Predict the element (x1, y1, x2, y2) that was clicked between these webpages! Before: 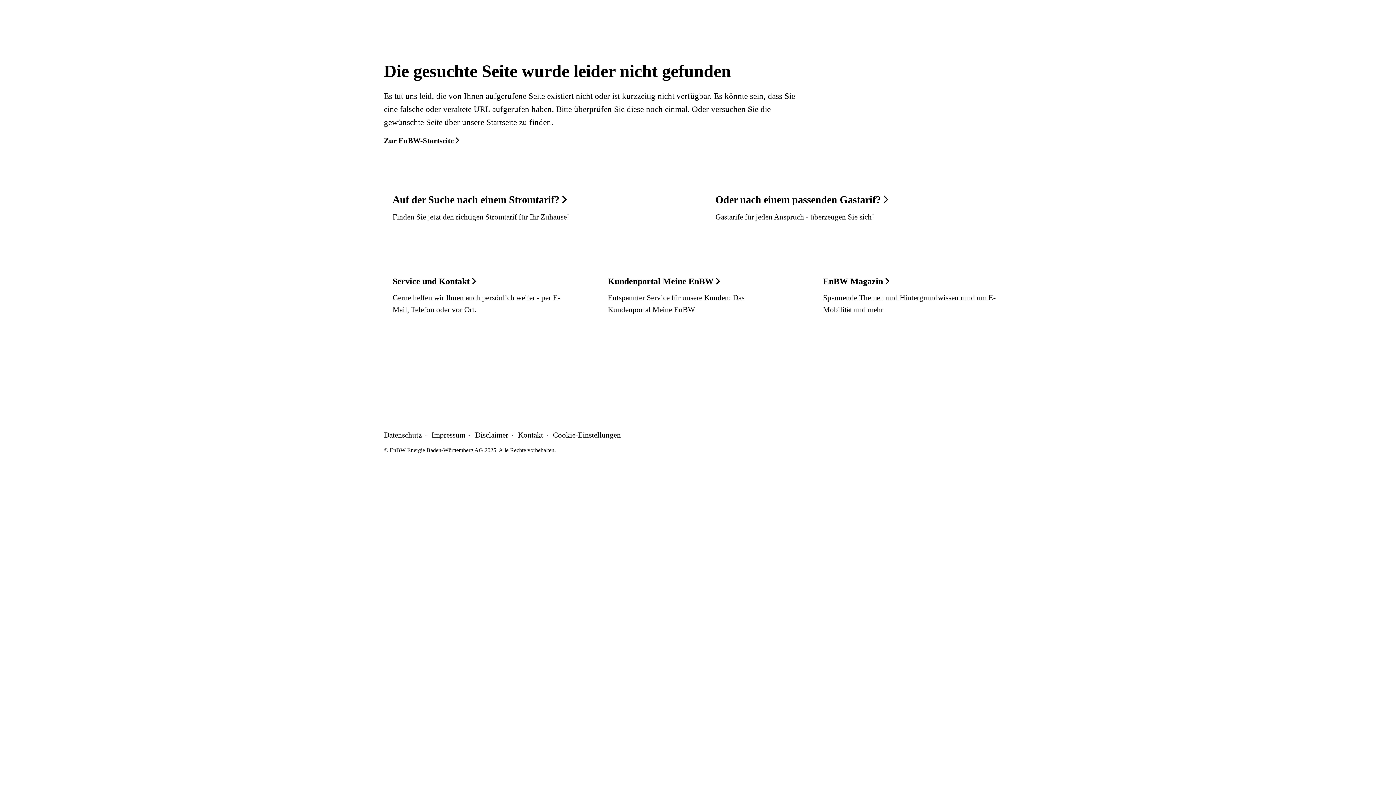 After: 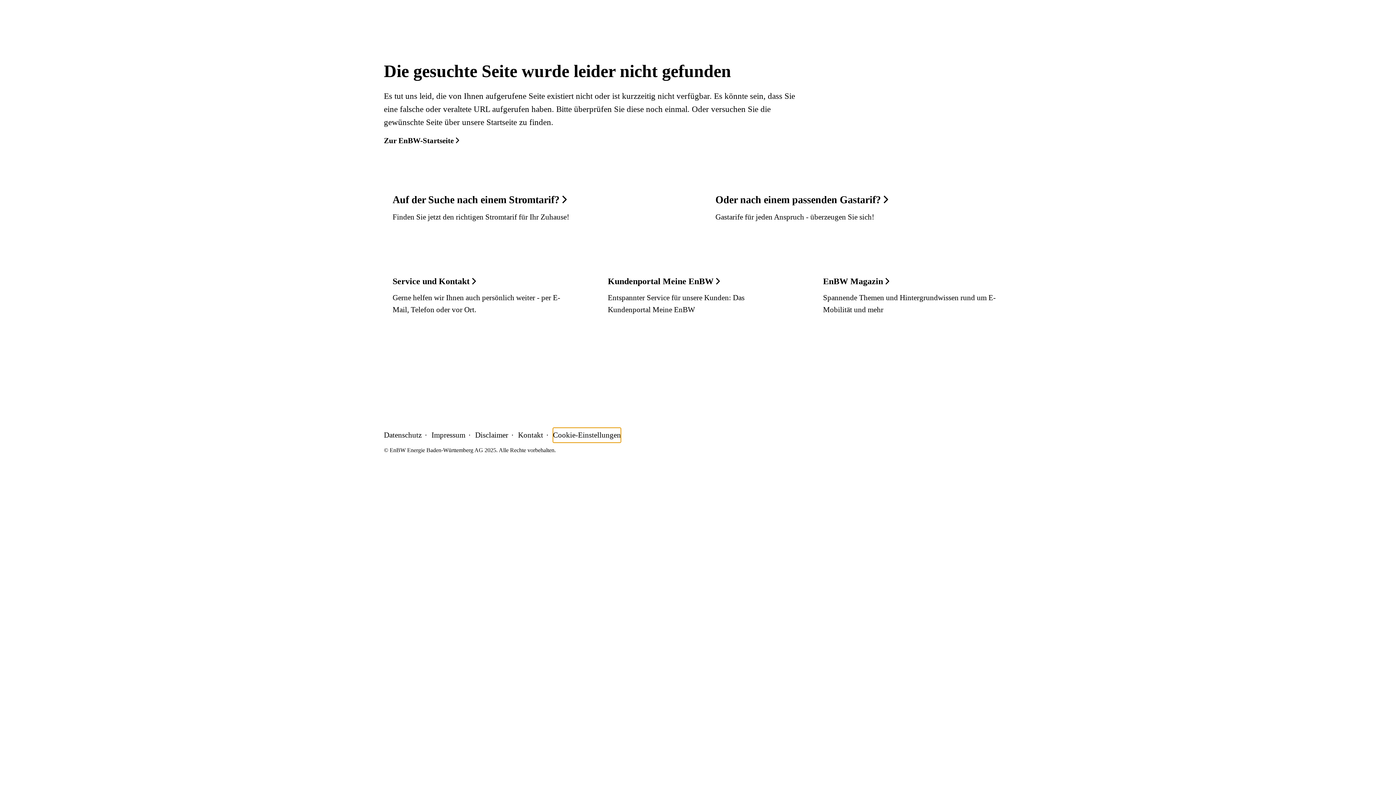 Action: label: Cookie-Einstellungen bbox: (553, 428, 621, 442)